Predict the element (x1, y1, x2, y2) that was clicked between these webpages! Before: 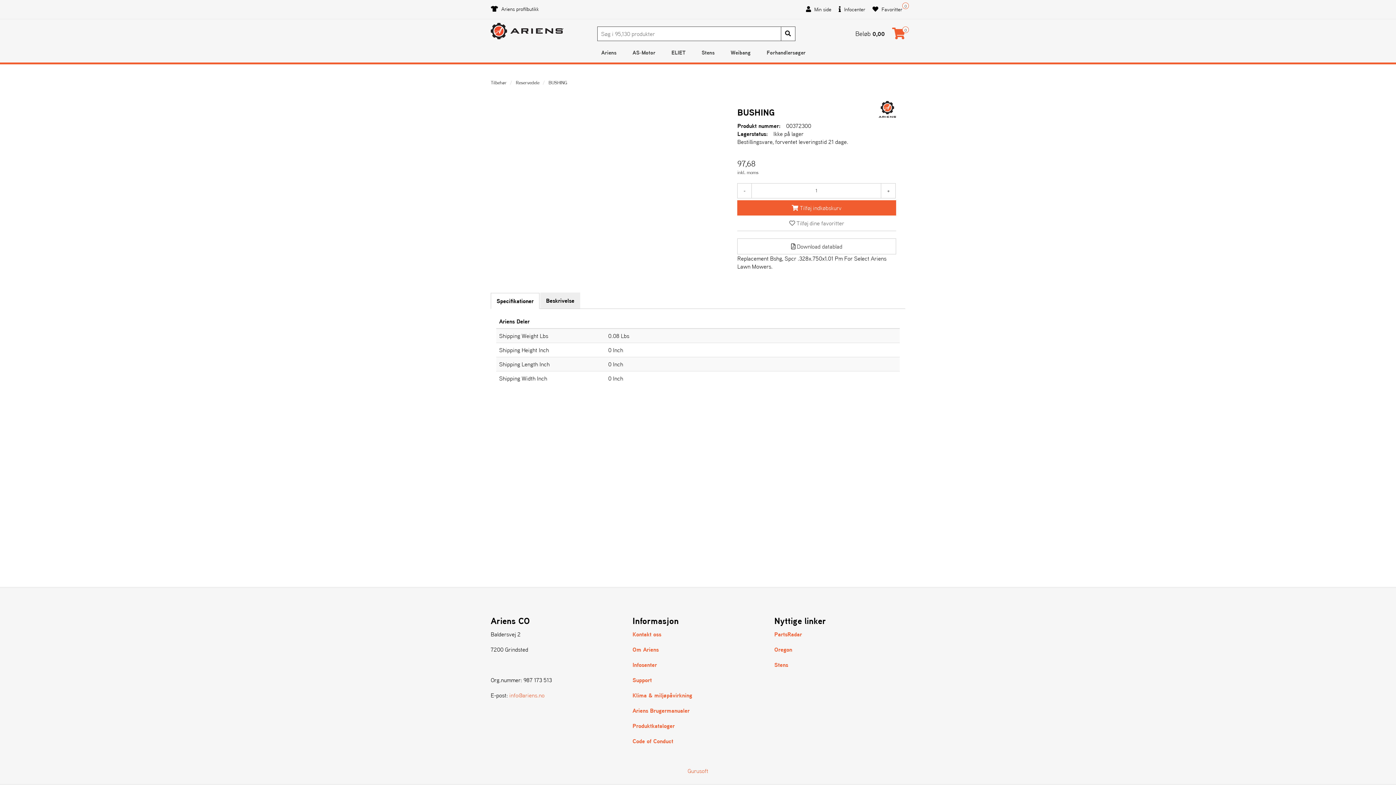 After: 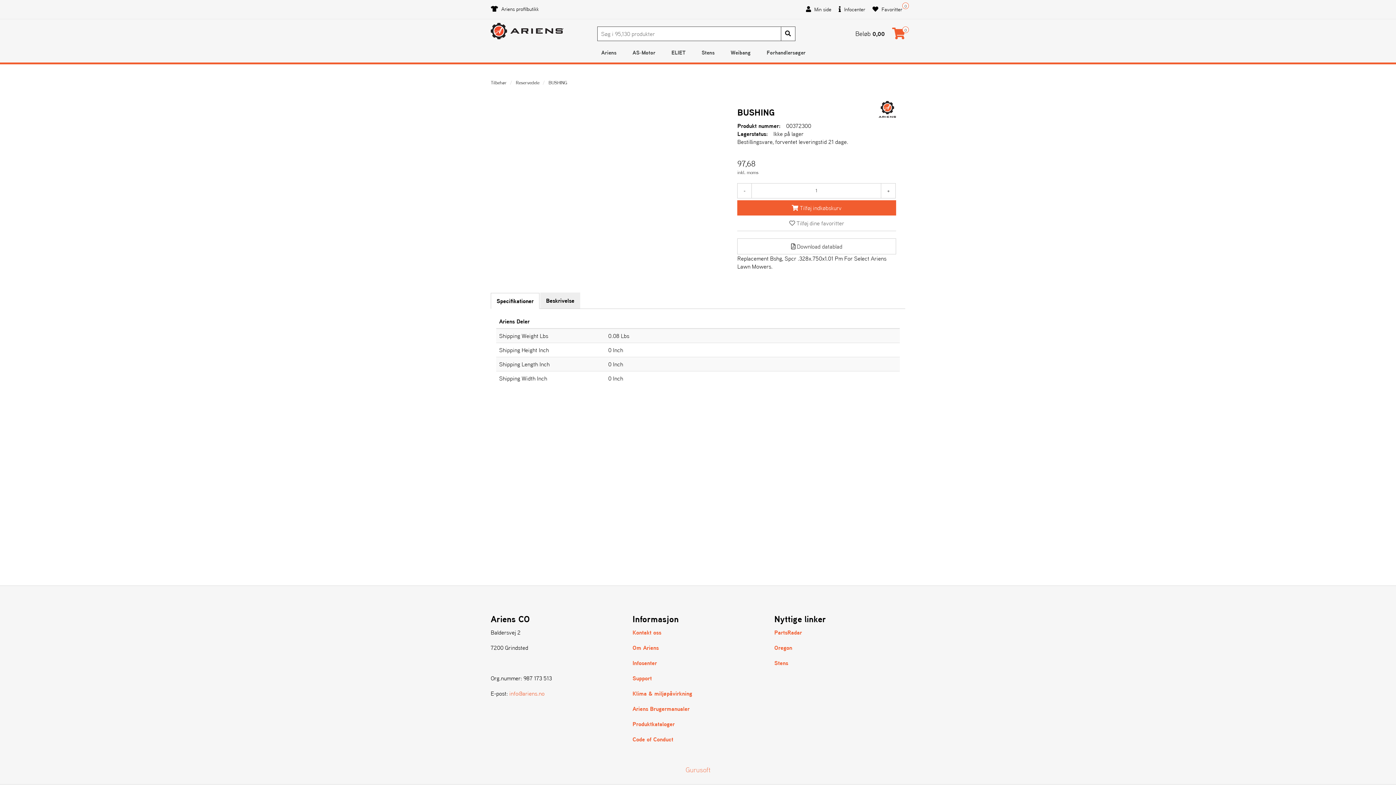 Action: bbox: (687, 766, 708, 775) label: Gurusoft